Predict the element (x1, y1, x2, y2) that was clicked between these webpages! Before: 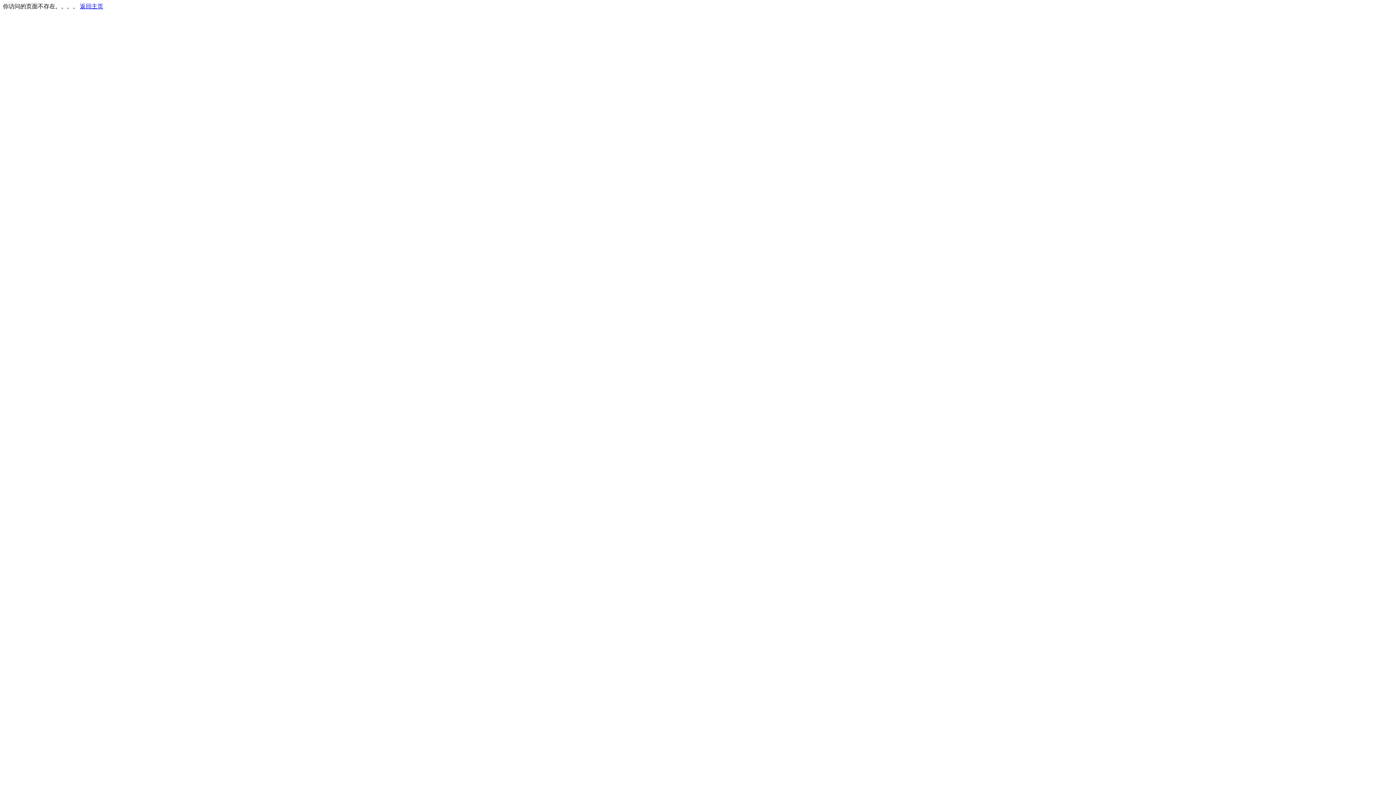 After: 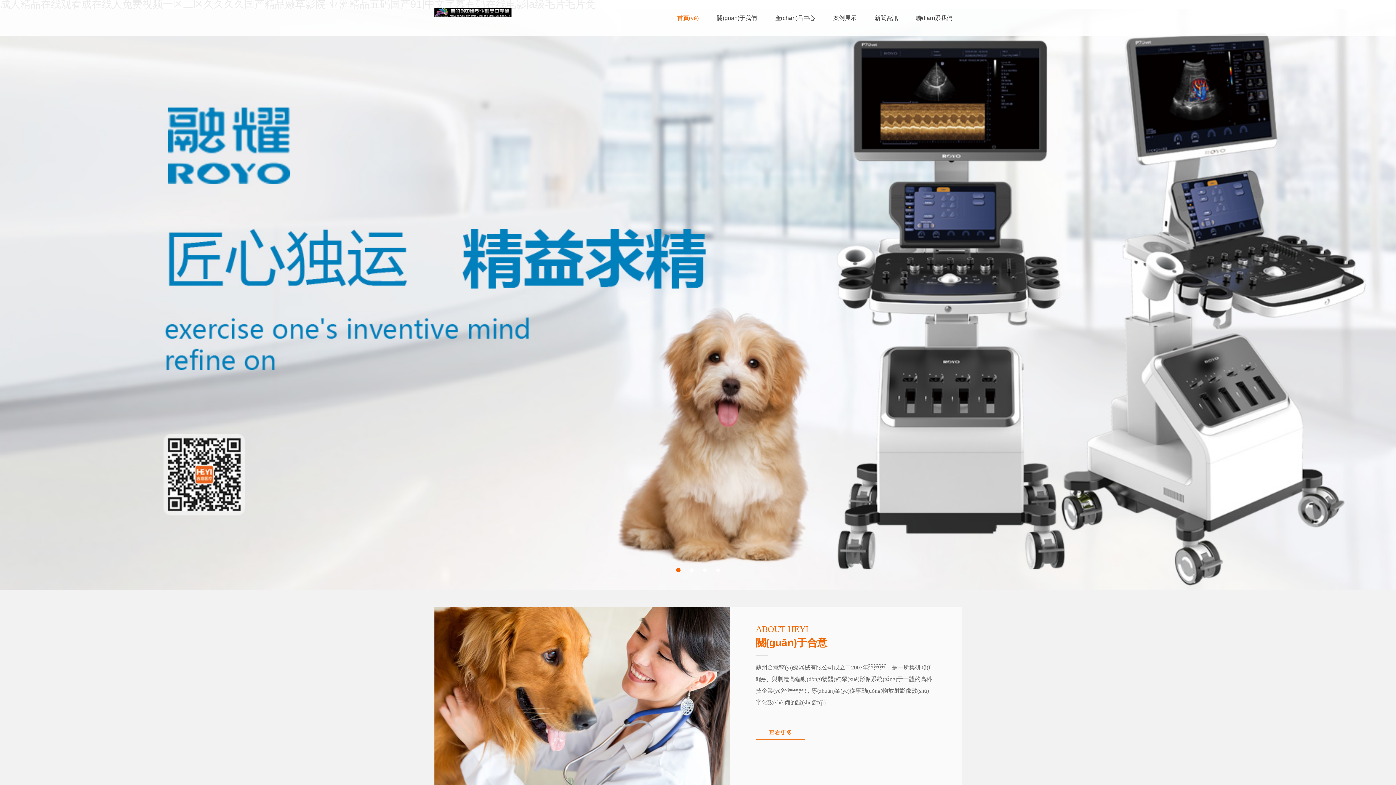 Action: bbox: (80, 3, 103, 9) label: 返回主页